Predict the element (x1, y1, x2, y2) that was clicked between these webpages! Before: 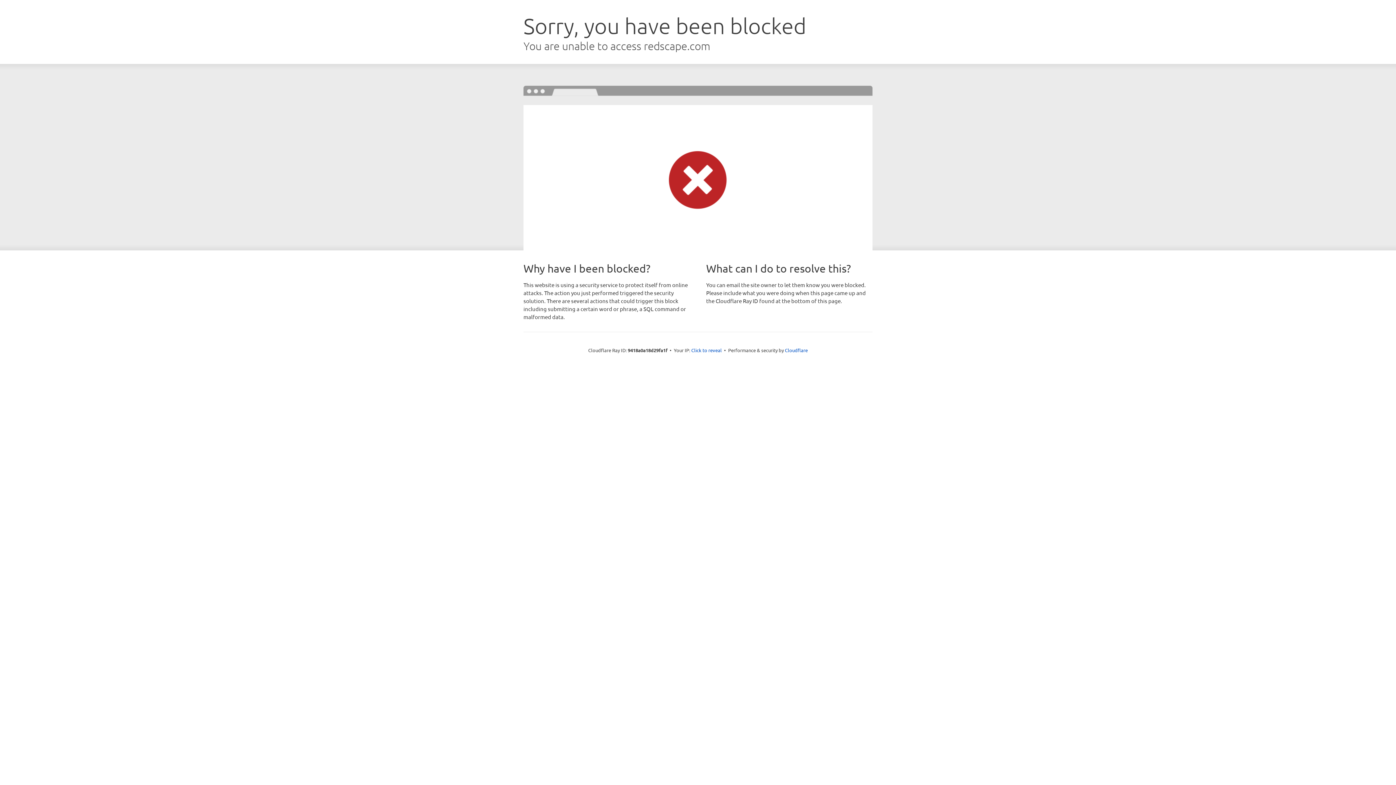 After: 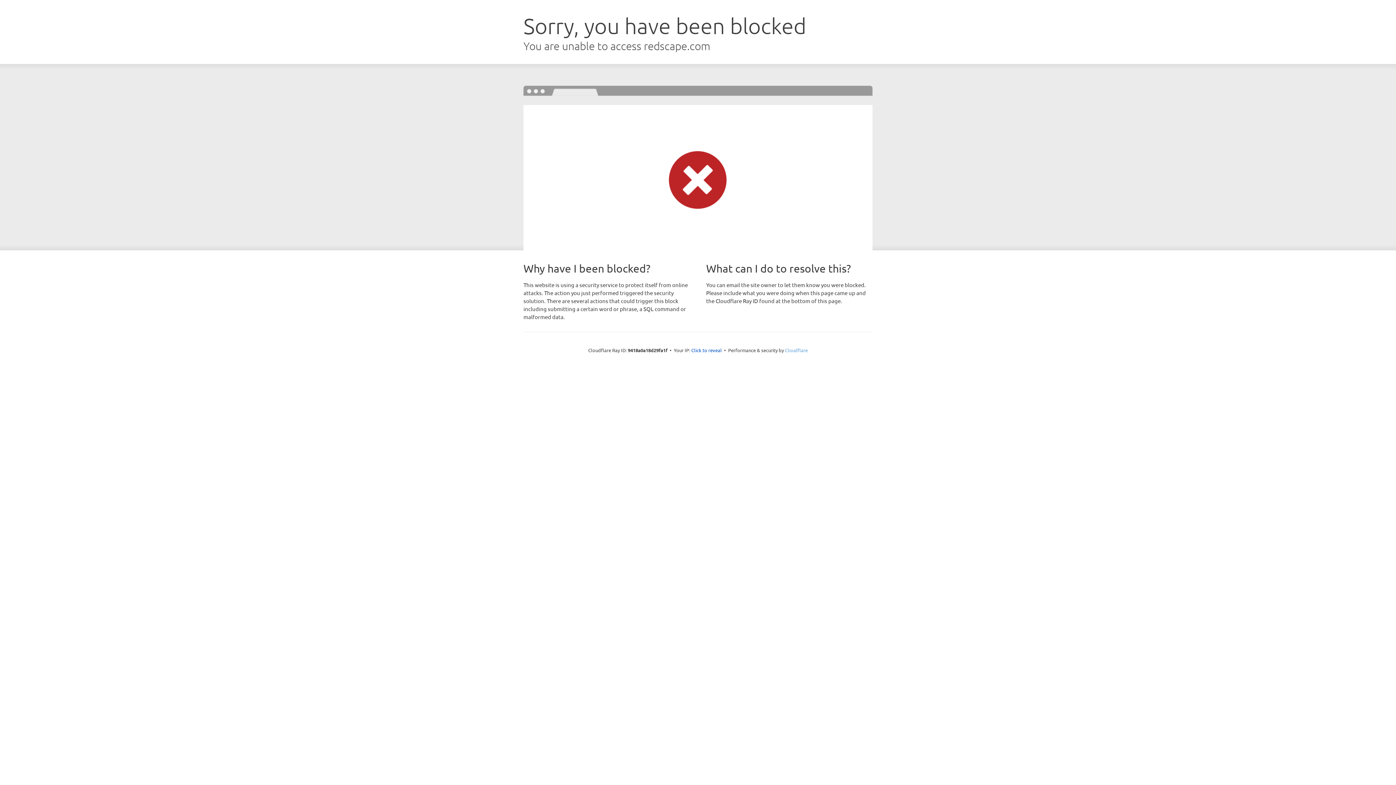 Action: label: Cloudflare bbox: (785, 347, 808, 353)